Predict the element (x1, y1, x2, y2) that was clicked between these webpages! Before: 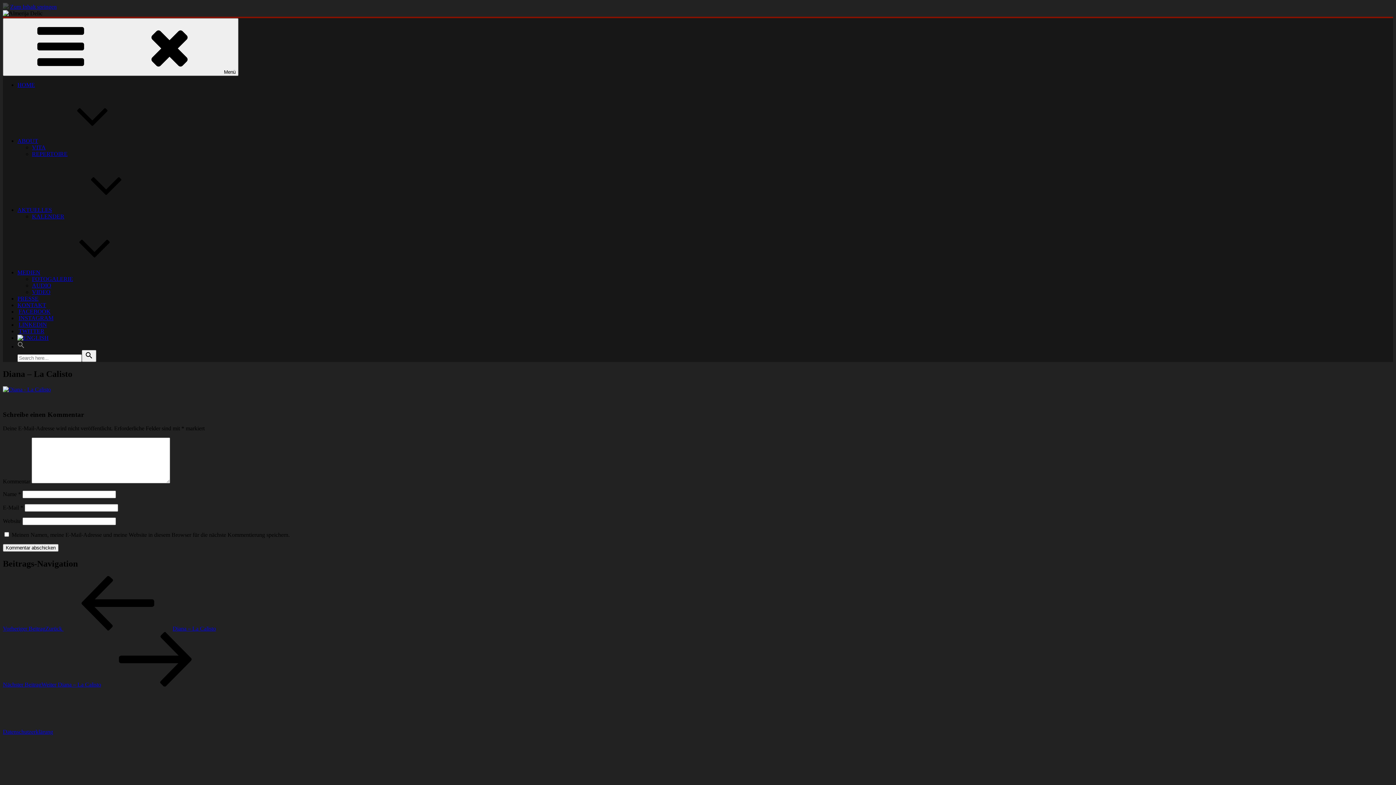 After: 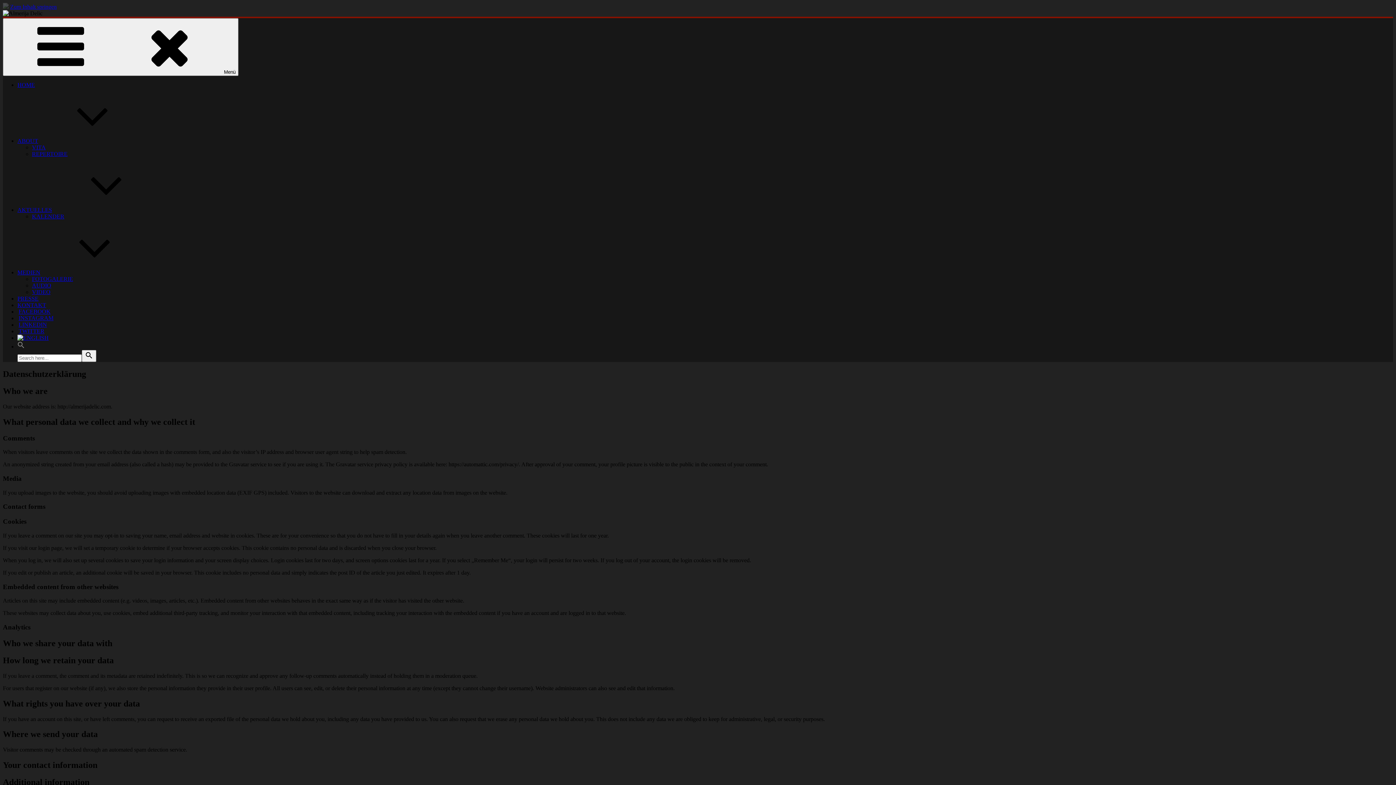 Action: bbox: (2, 729, 53, 735) label: Datenschutzerklärung